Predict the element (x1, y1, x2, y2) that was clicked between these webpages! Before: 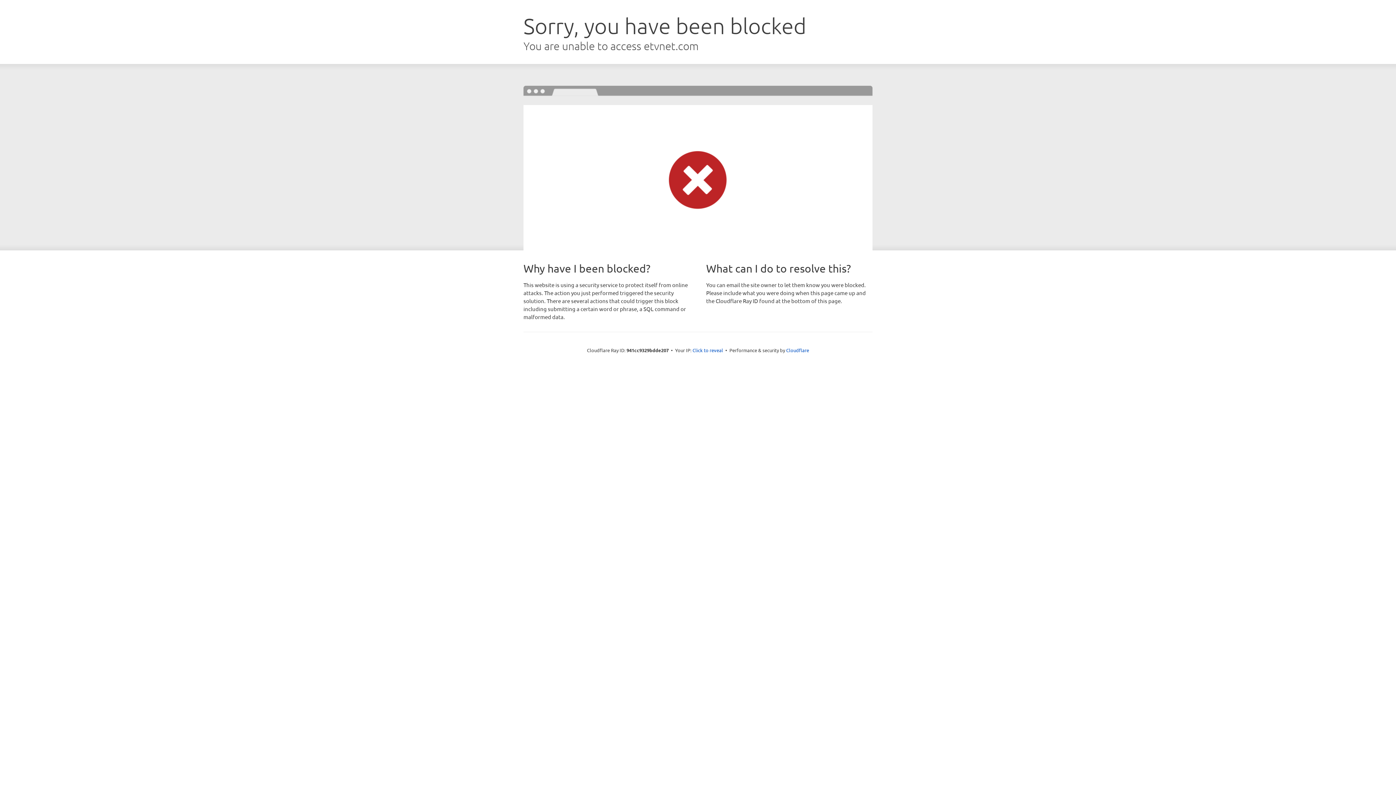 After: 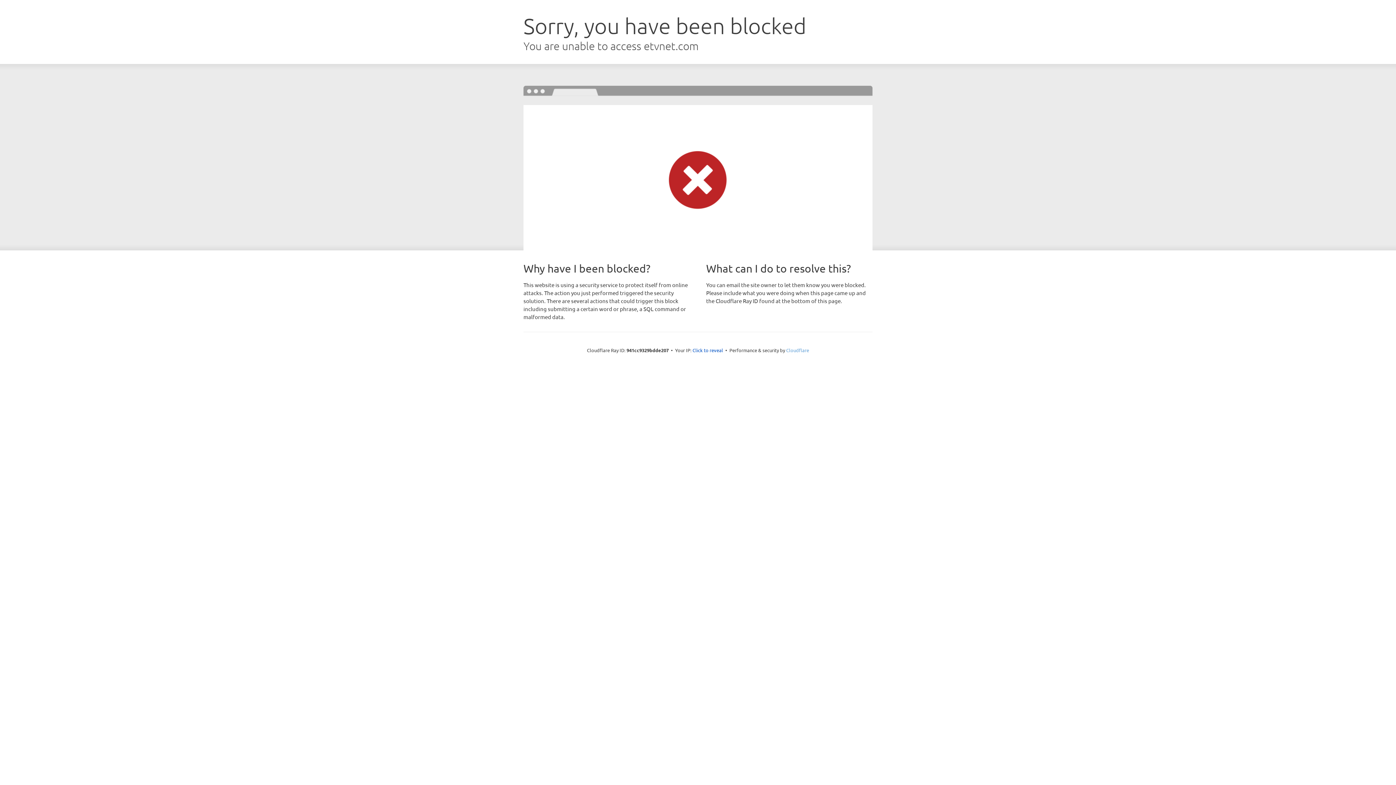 Action: bbox: (786, 347, 809, 353) label: Cloudflare